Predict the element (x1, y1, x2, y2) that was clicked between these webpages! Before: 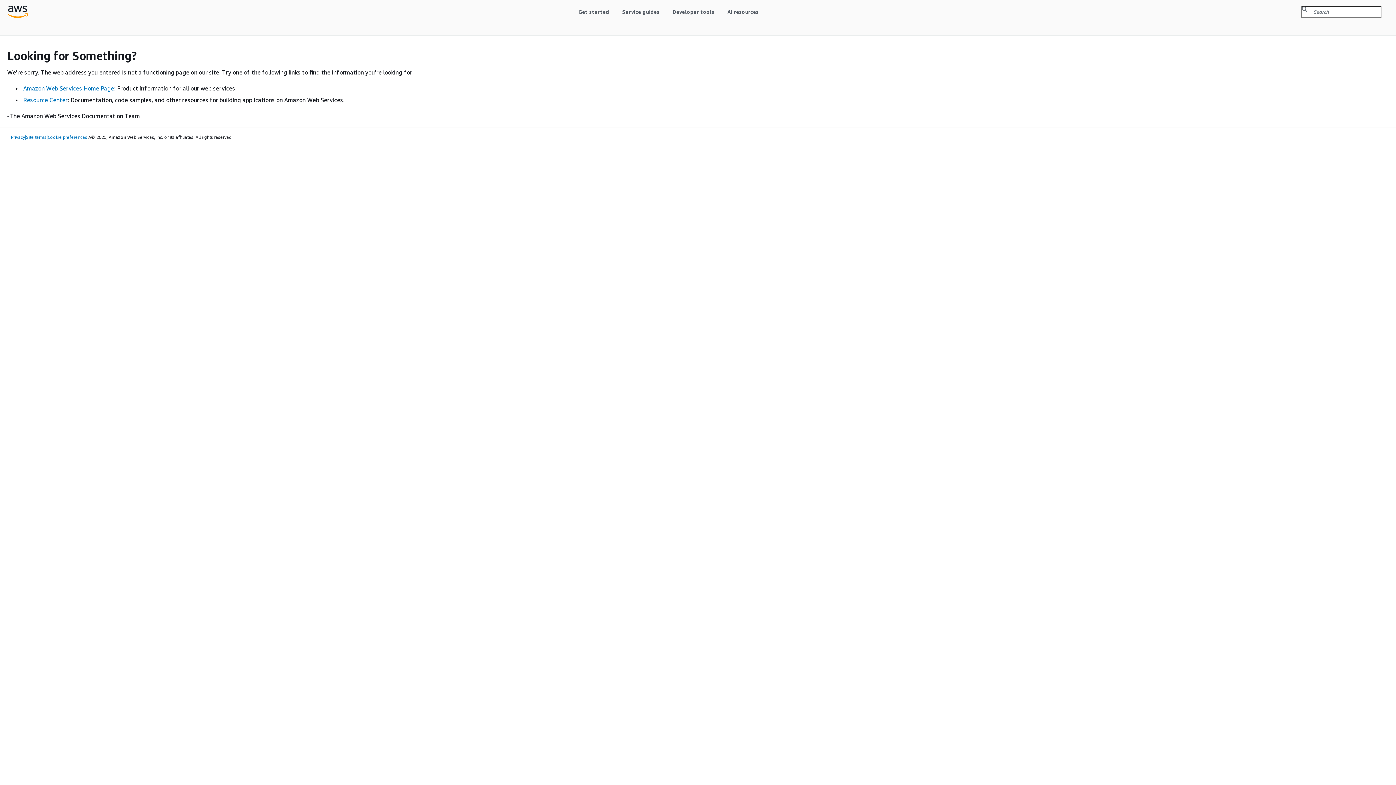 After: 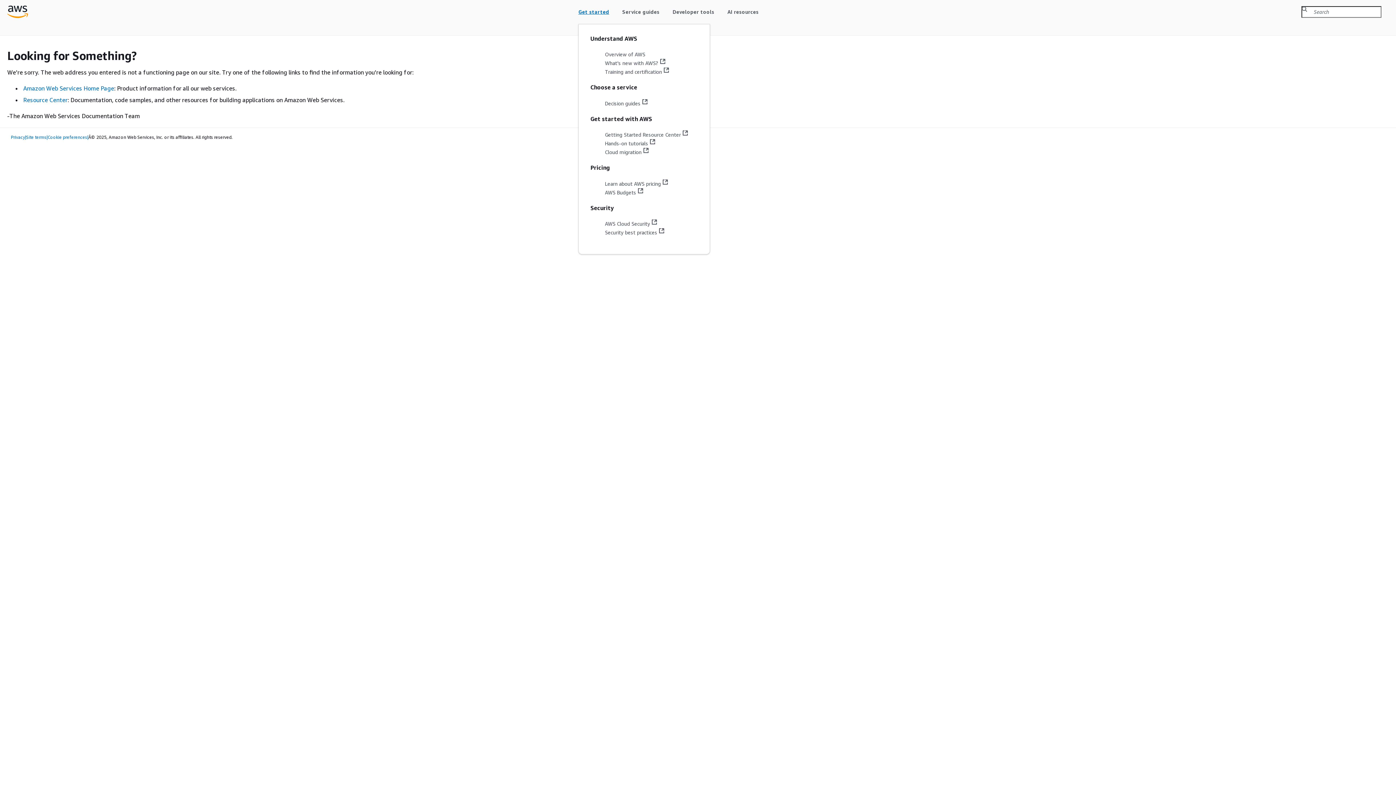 Action: bbox: (578, 7, 609, 15) label: Get started